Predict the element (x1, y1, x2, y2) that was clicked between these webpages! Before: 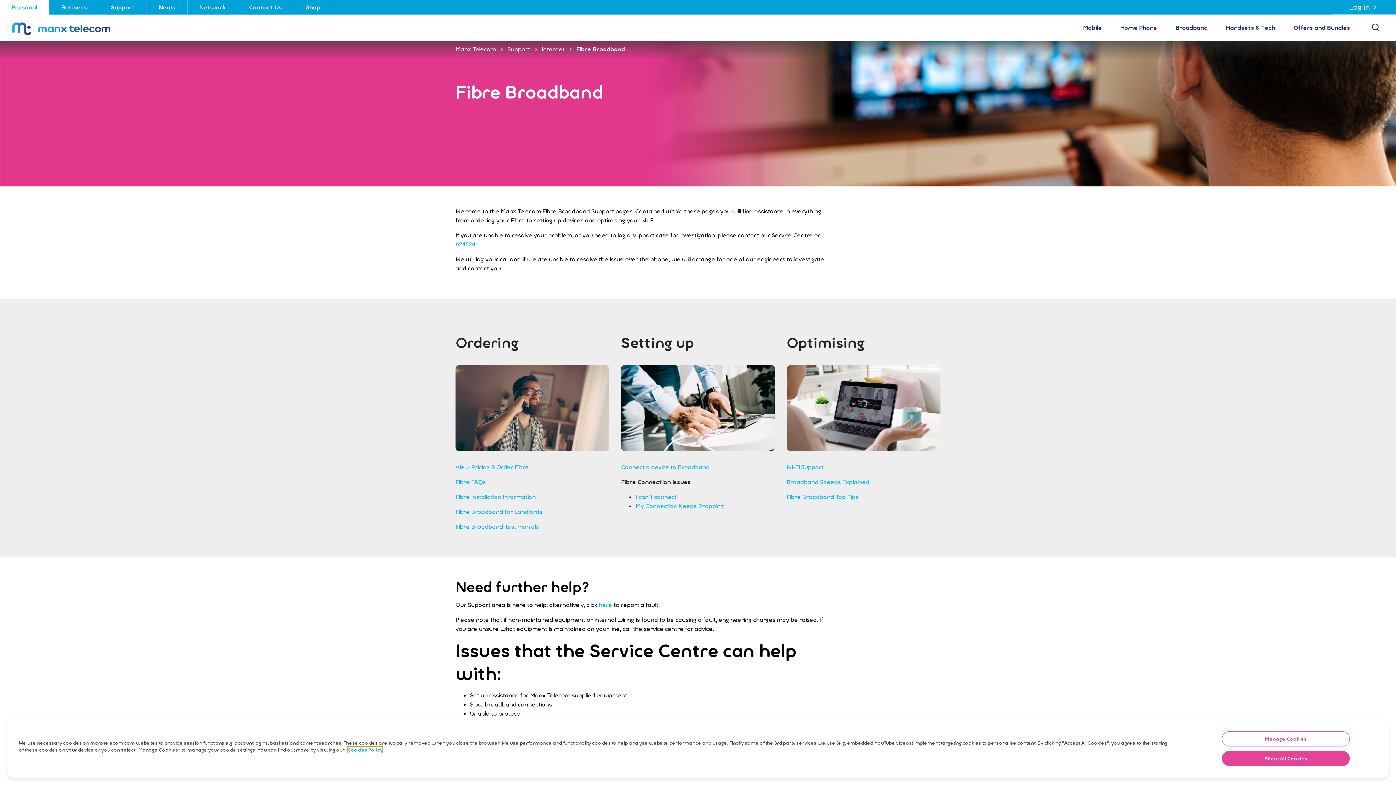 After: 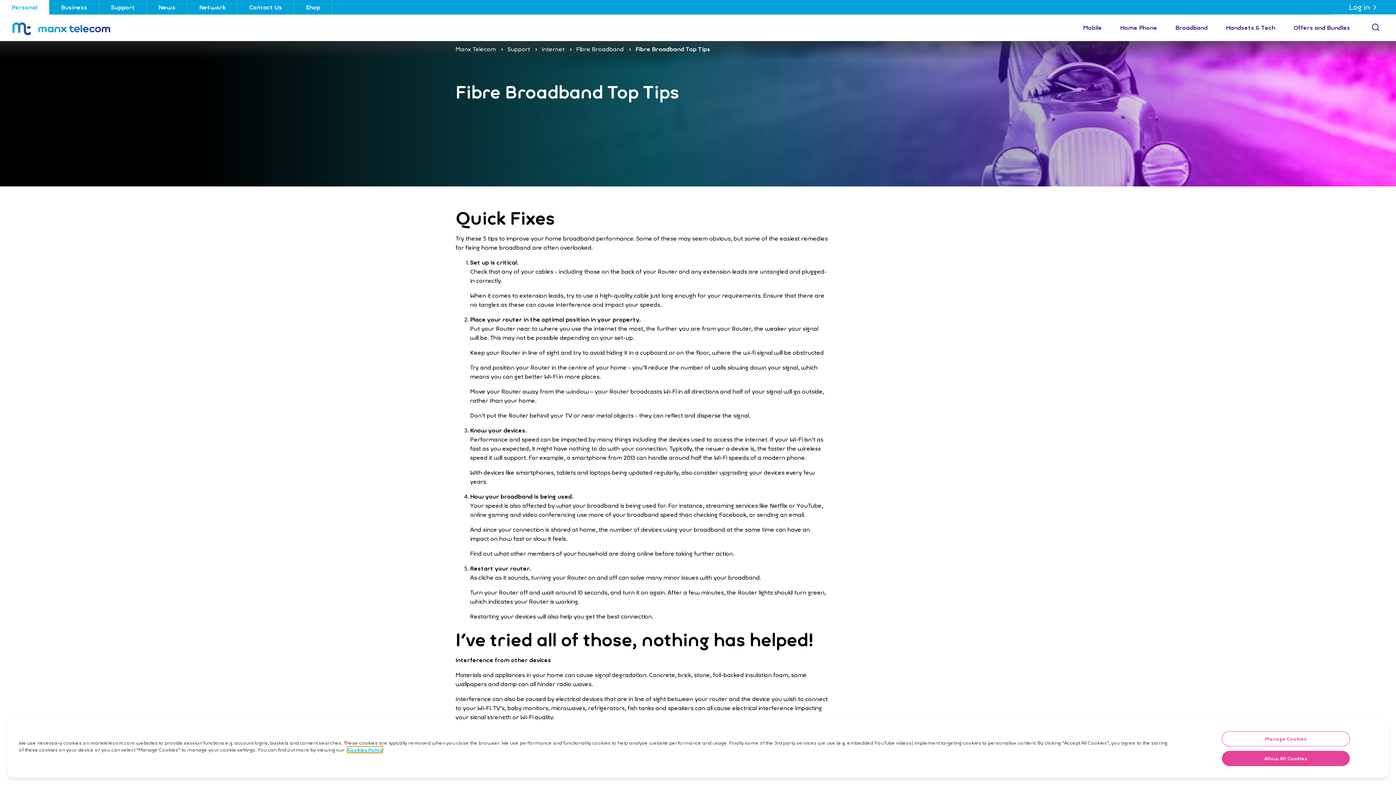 Action: label: Fibre Broadband Top Tips bbox: (786, 493, 858, 500)